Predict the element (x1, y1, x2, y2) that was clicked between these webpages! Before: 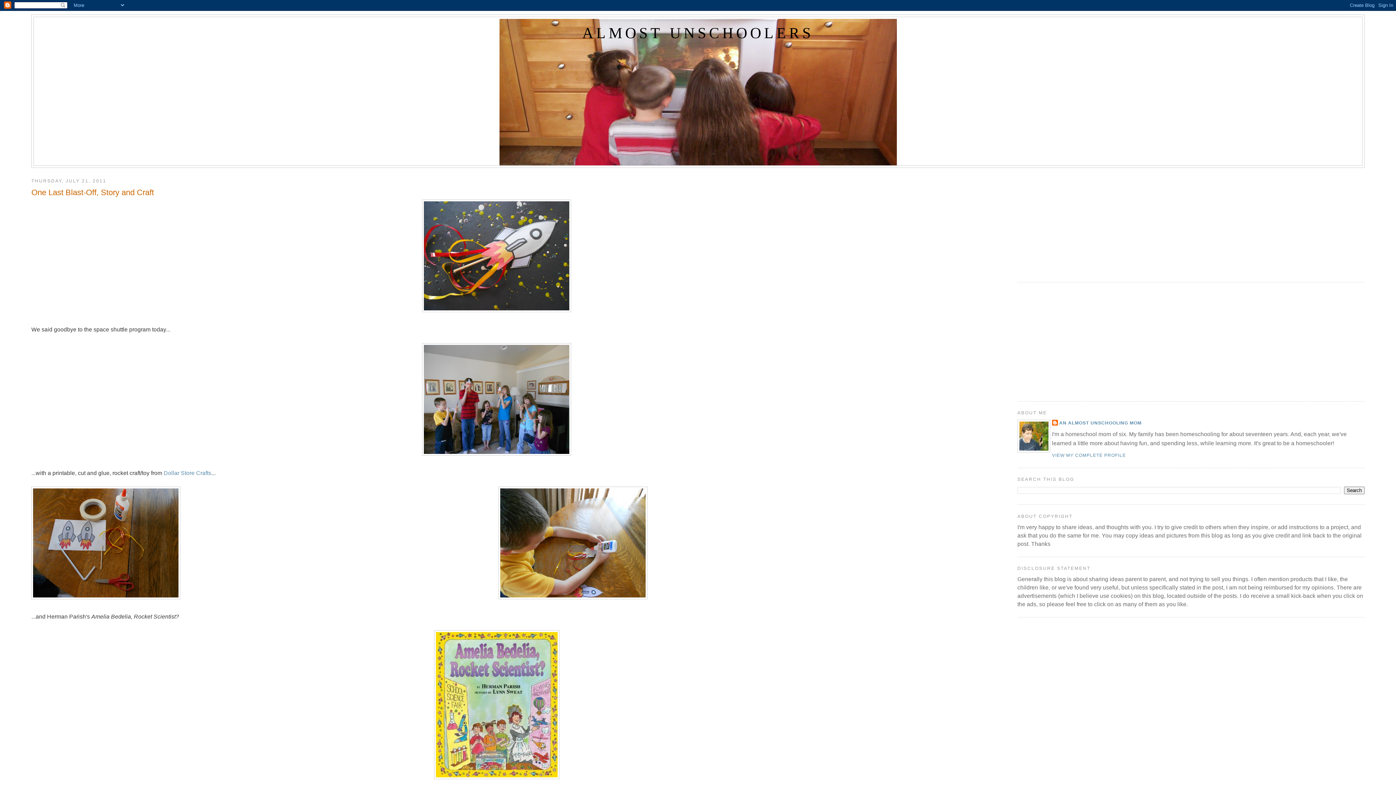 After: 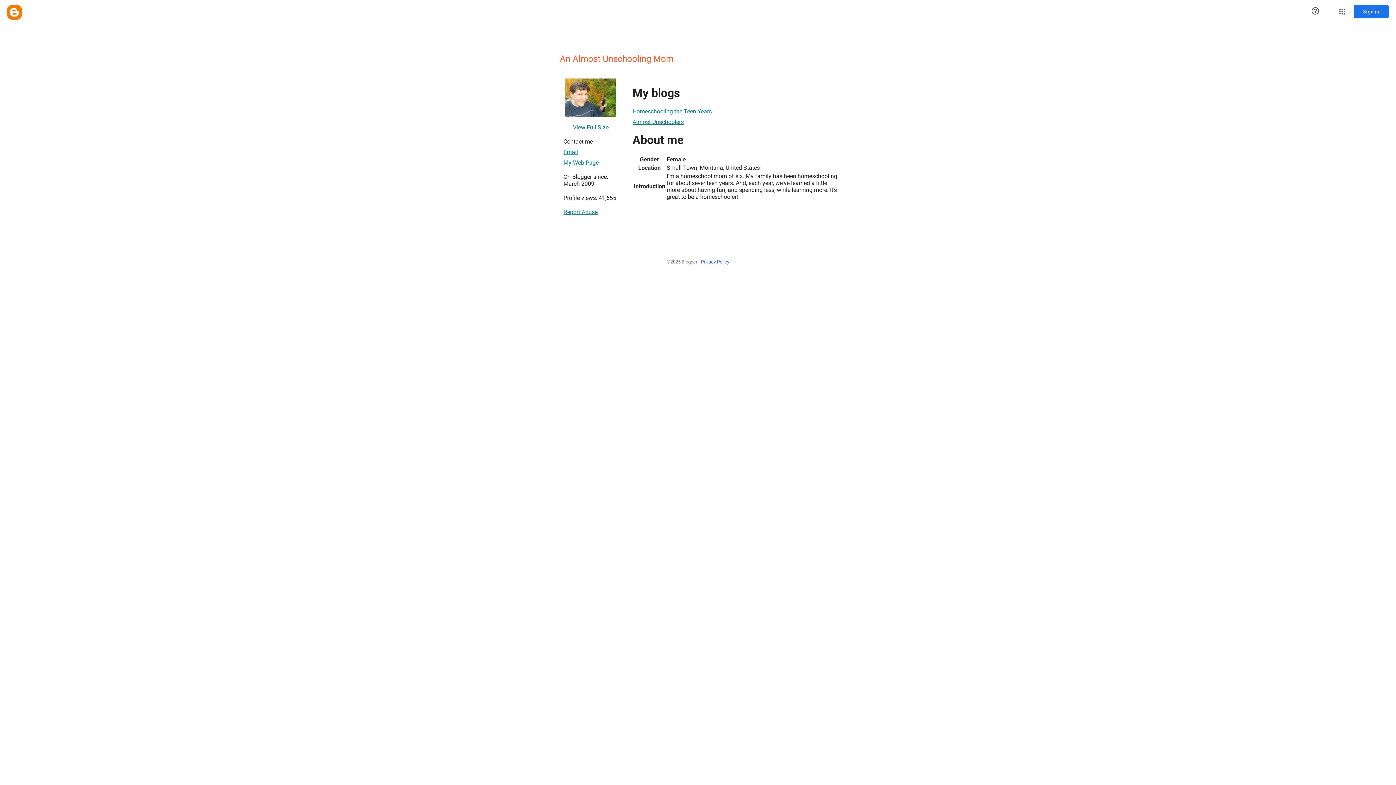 Action: label: VIEW MY COMPLETE PROFILE bbox: (1052, 453, 1126, 458)